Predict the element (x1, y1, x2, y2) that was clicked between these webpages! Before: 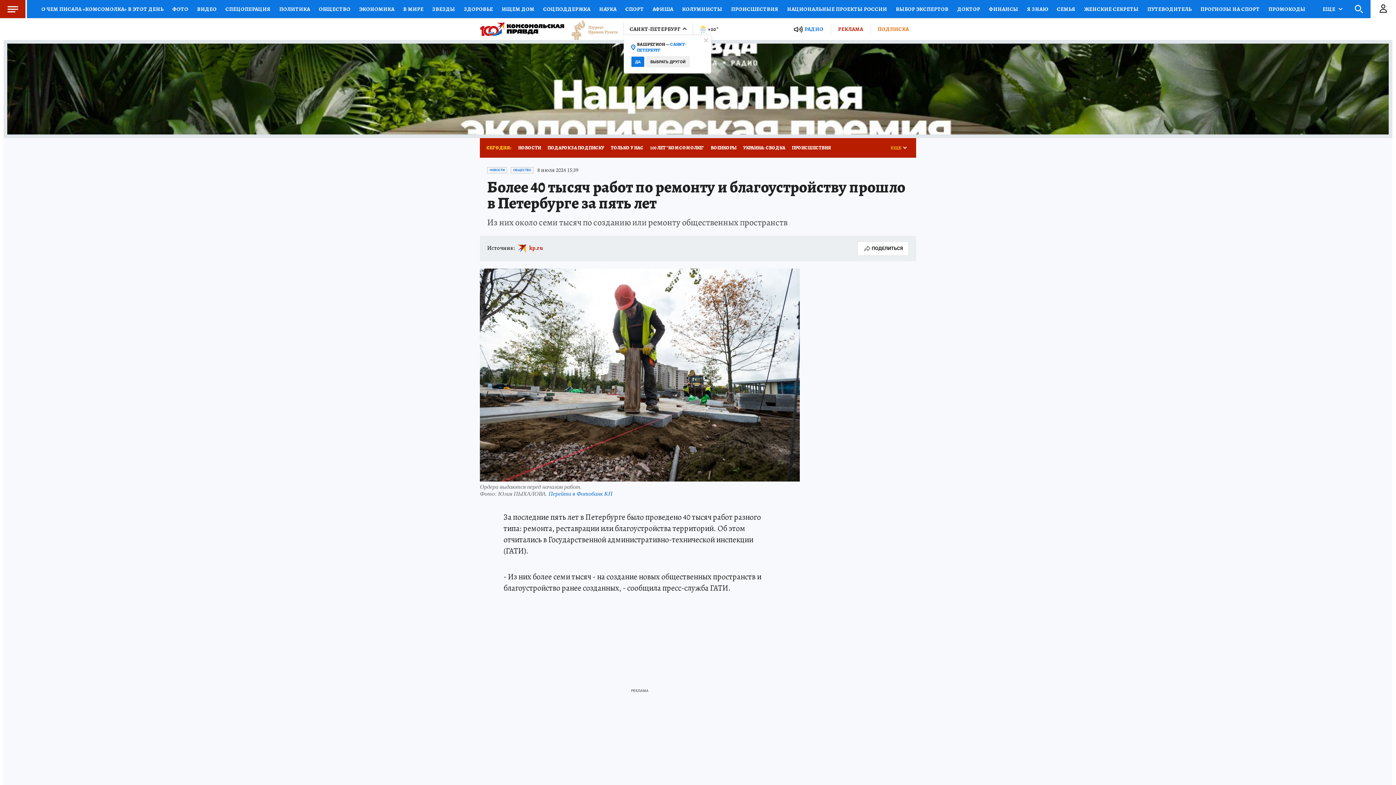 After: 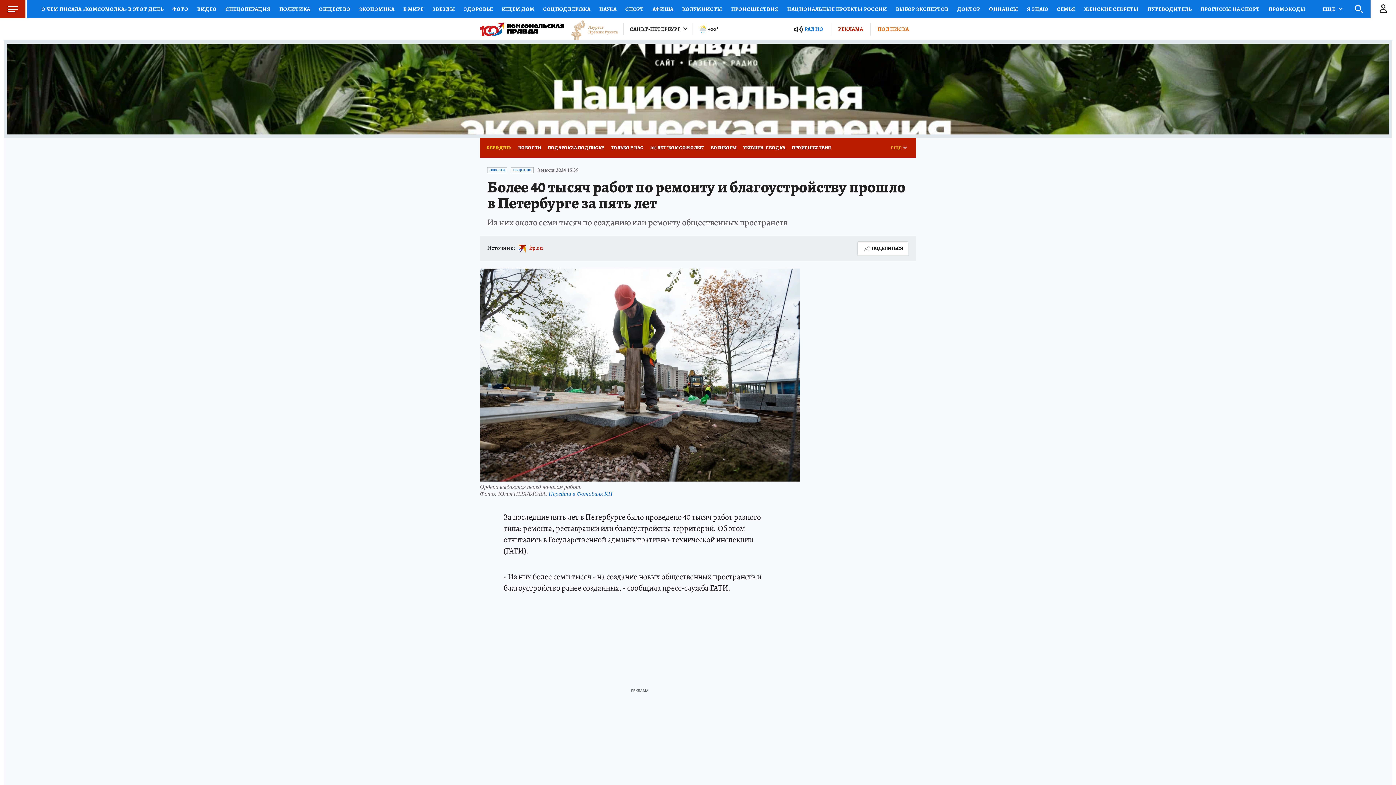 Action: bbox: (631, 56, 644, 67) label: ДА